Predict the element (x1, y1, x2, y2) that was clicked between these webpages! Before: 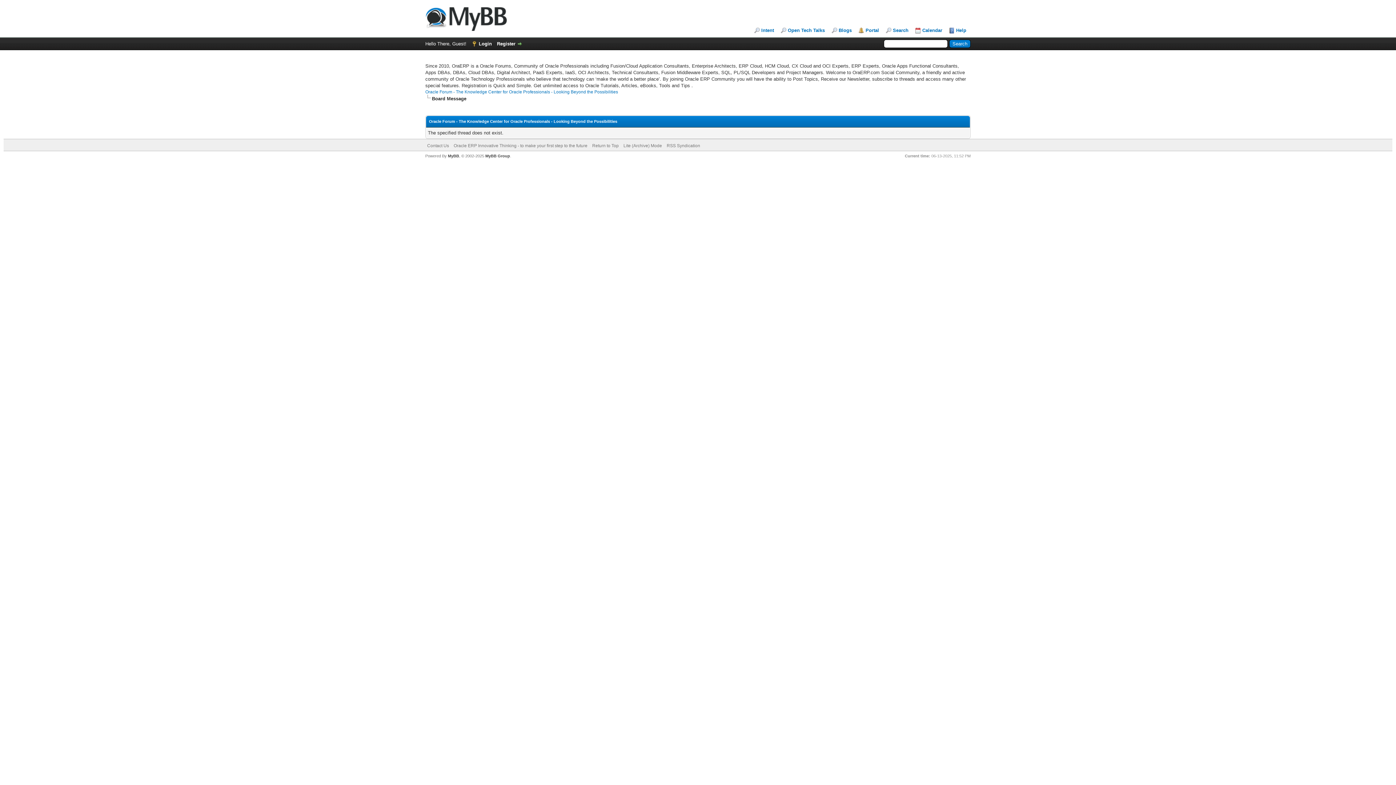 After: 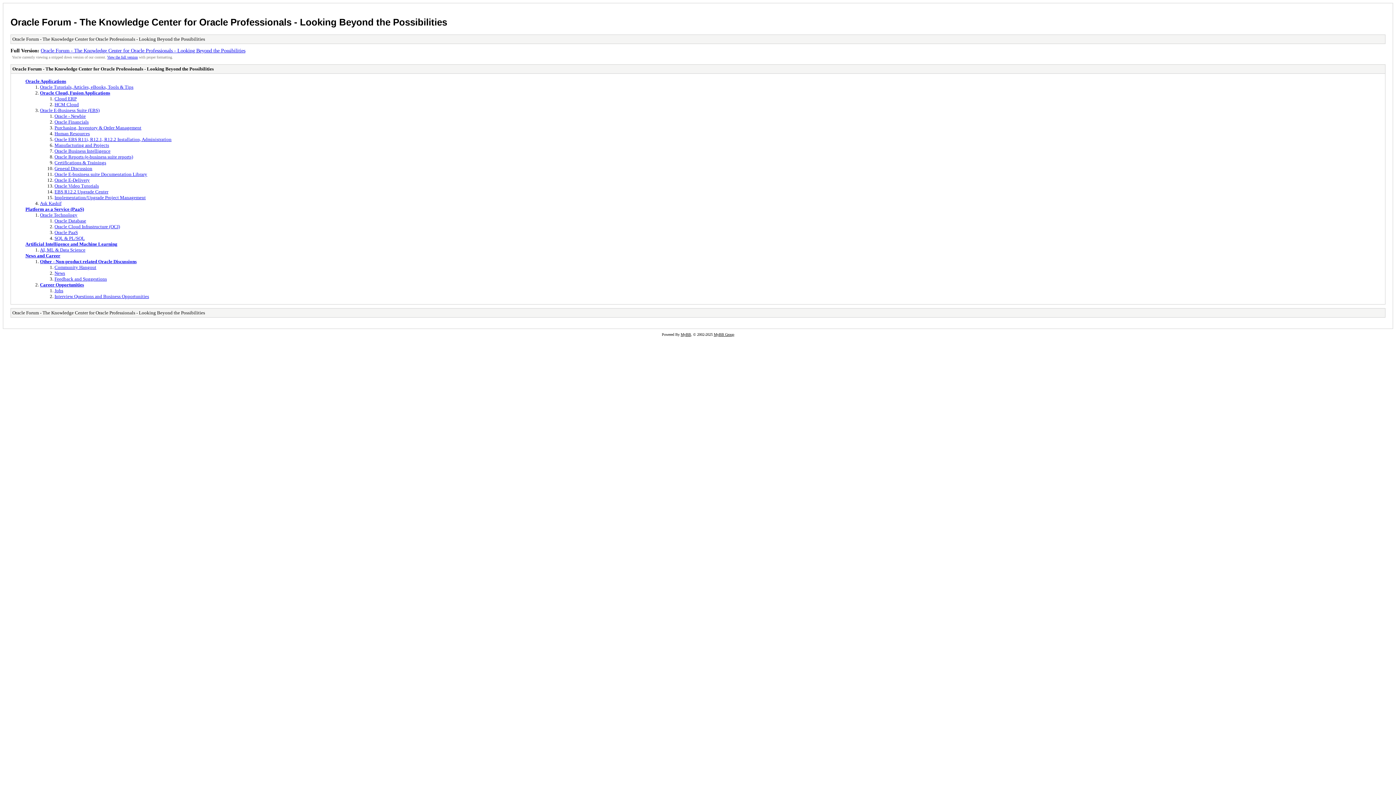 Action: label: Lite (Archive) Mode bbox: (623, 143, 662, 148)